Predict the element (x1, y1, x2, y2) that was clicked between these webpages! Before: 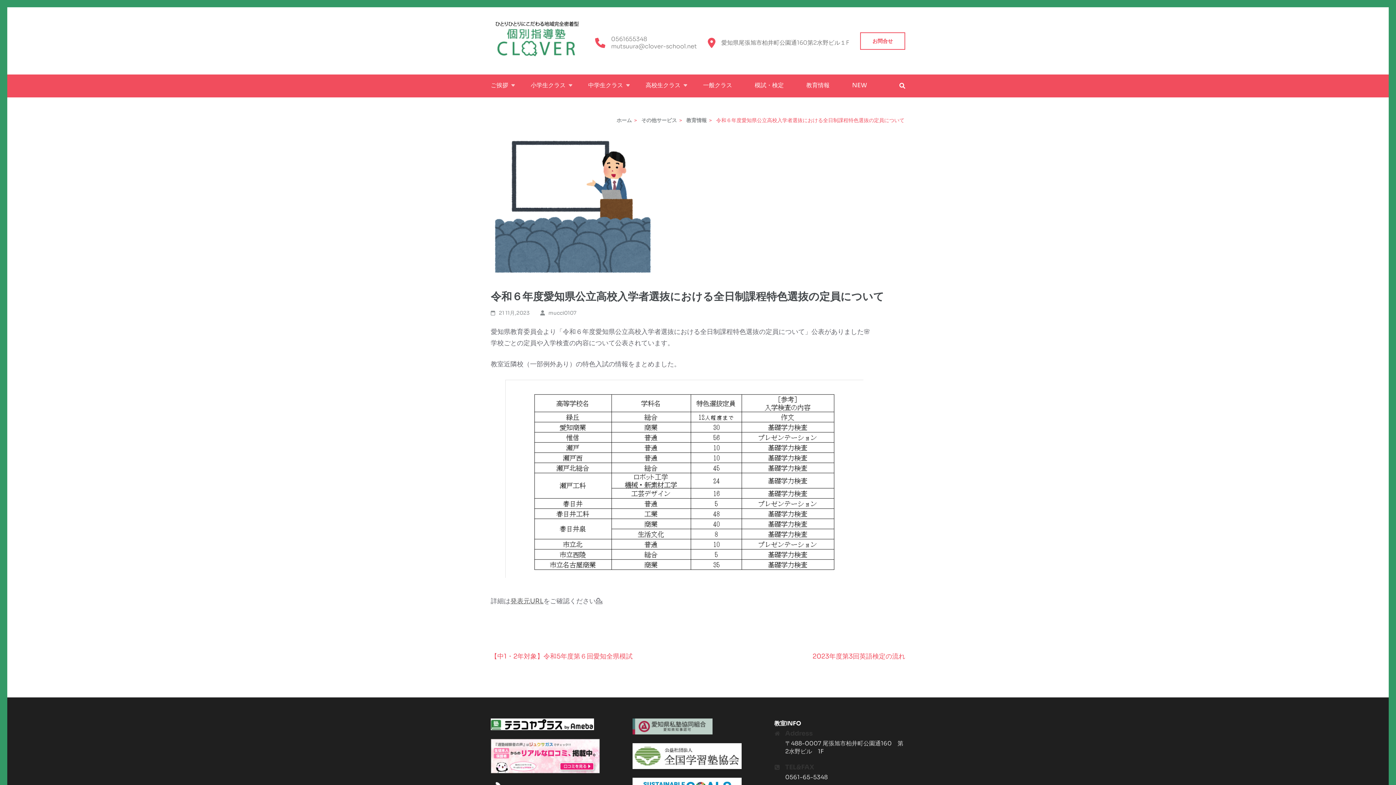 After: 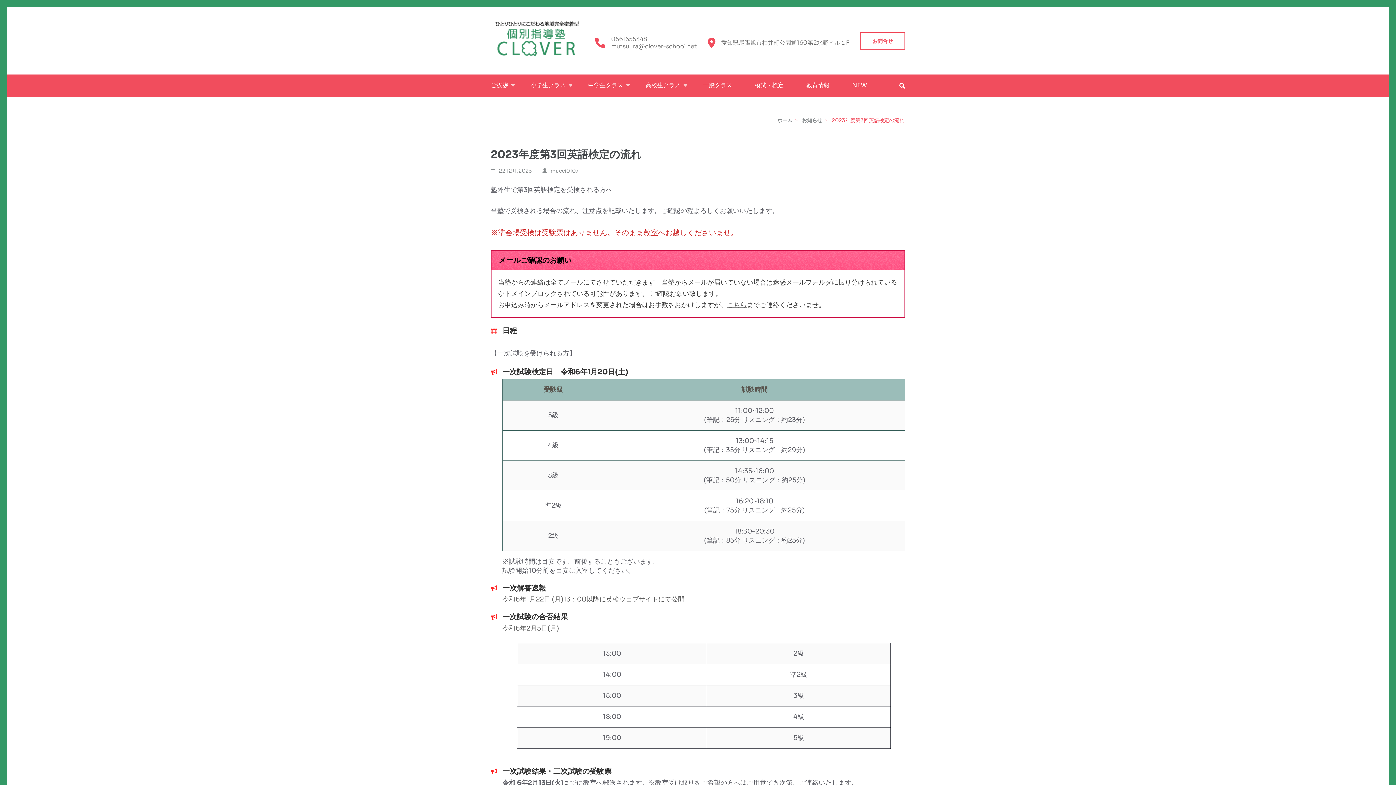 Action: label: 2023年度第3回英語検定の流れ bbox: (812, 652, 905, 660)